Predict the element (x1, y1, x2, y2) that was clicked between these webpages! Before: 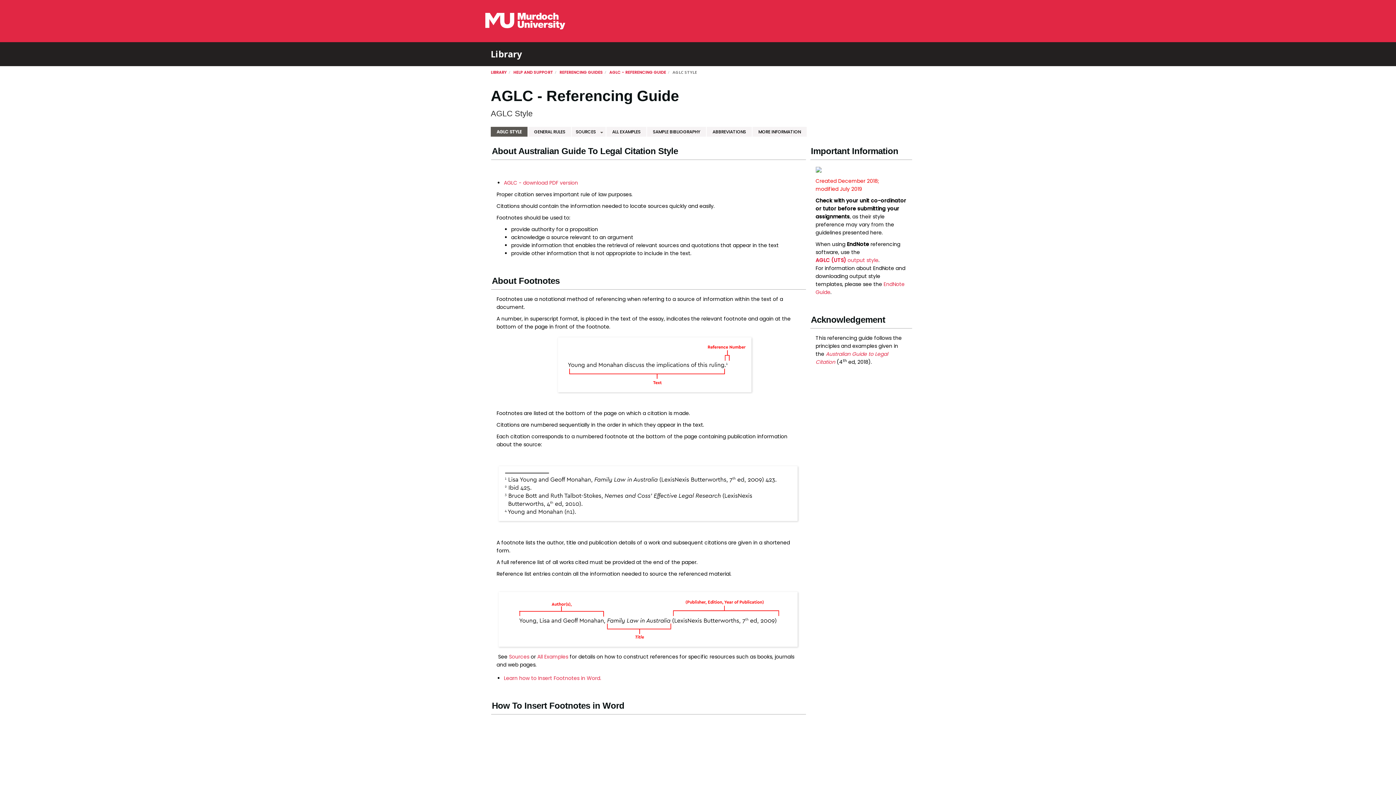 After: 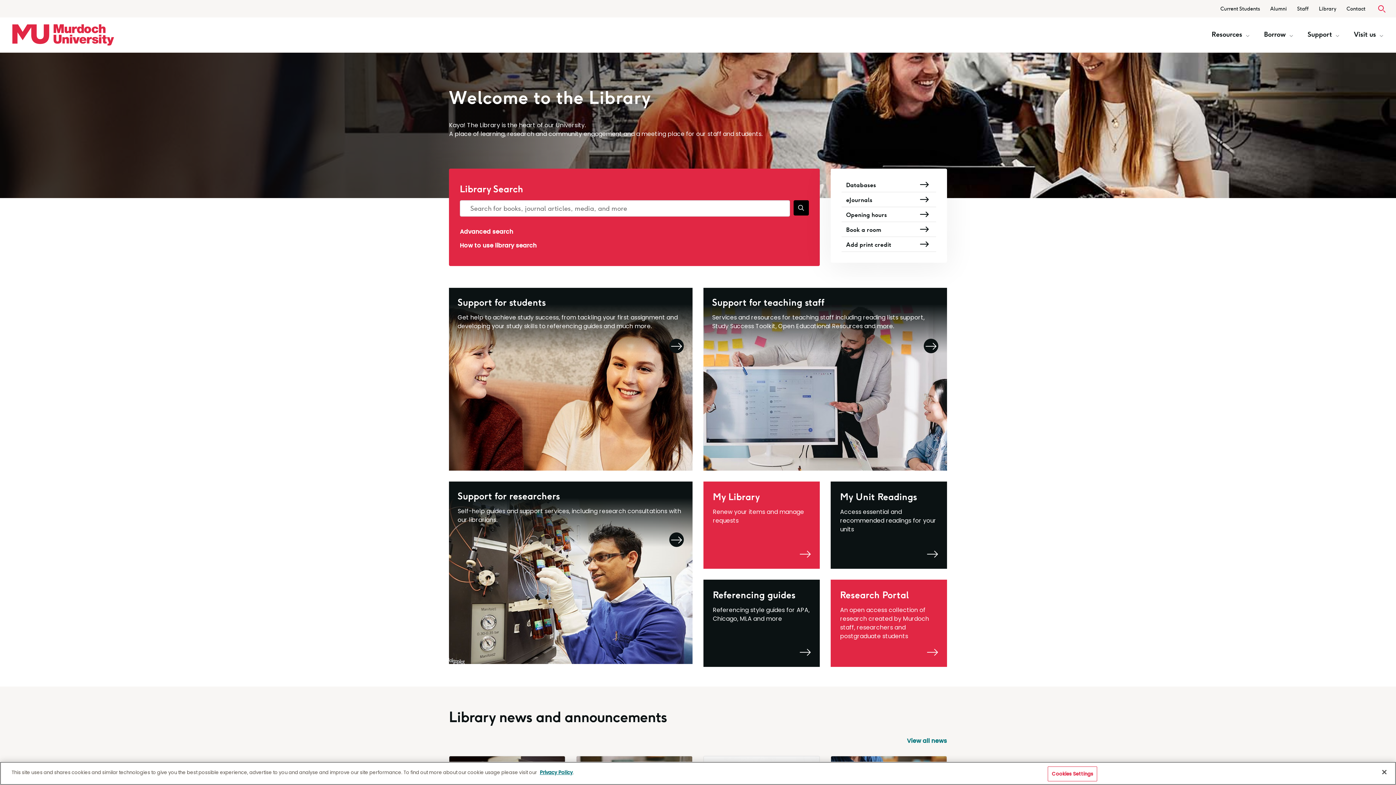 Action: label: Murdoch University bbox: (485, 12, 565, 30)